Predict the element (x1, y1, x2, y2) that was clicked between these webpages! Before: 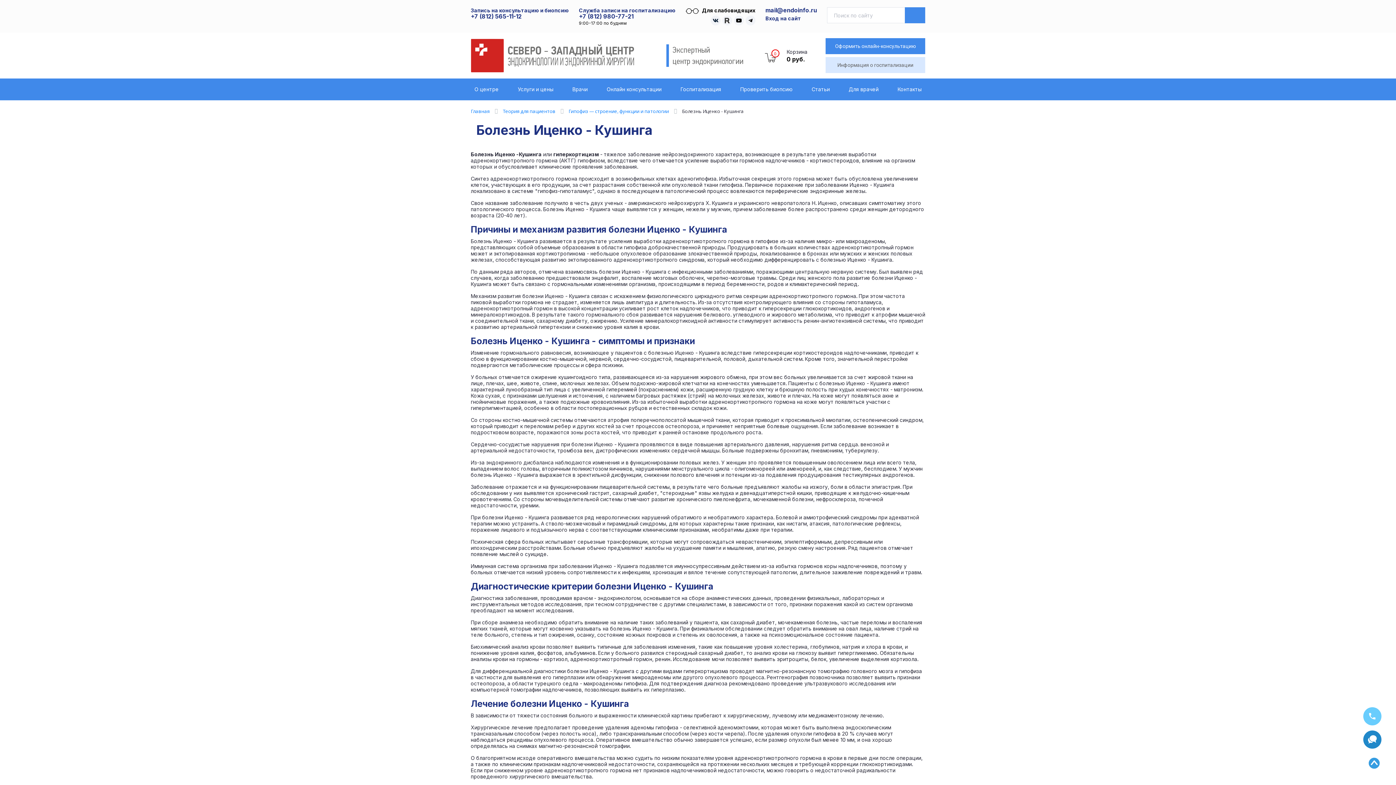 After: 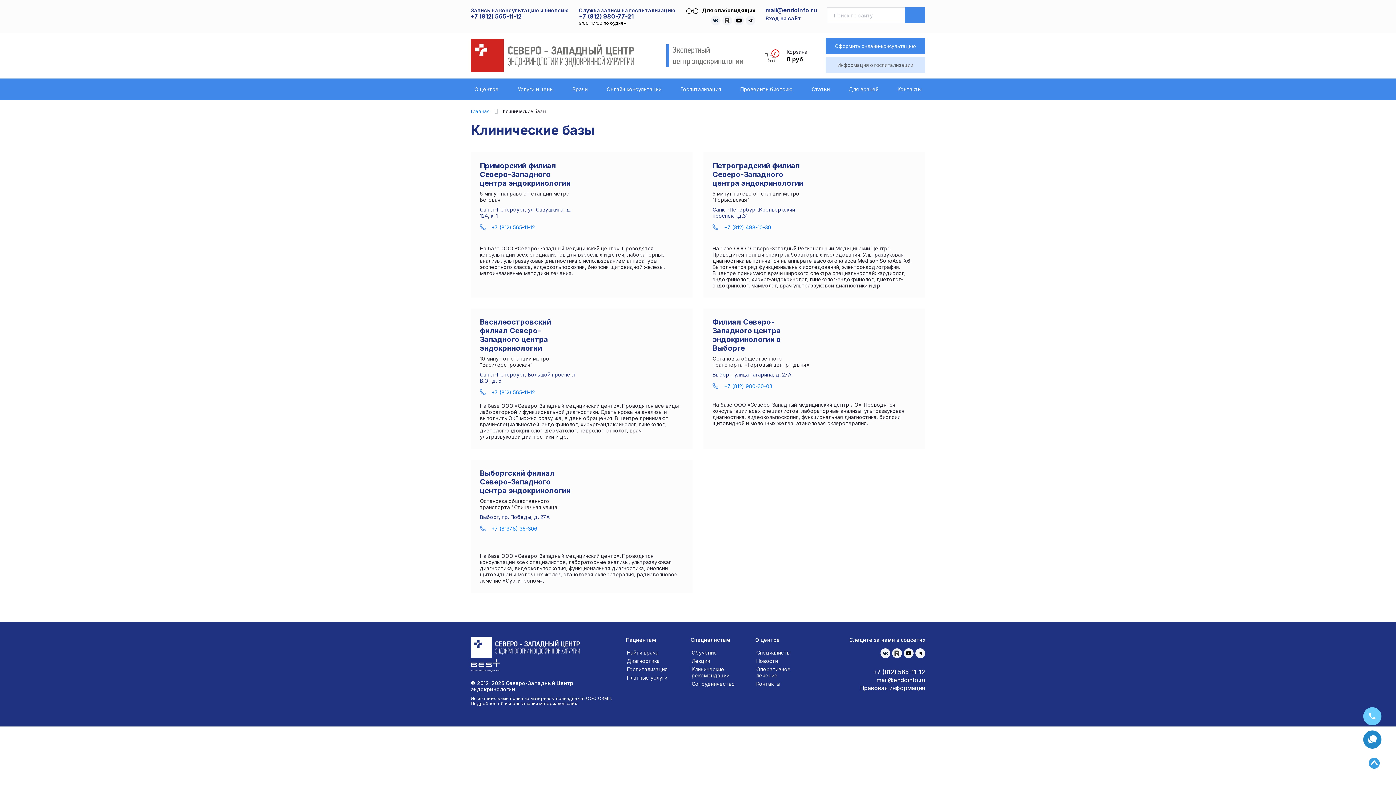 Action: bbox: (894, 78, 925, 100) label: Контакты